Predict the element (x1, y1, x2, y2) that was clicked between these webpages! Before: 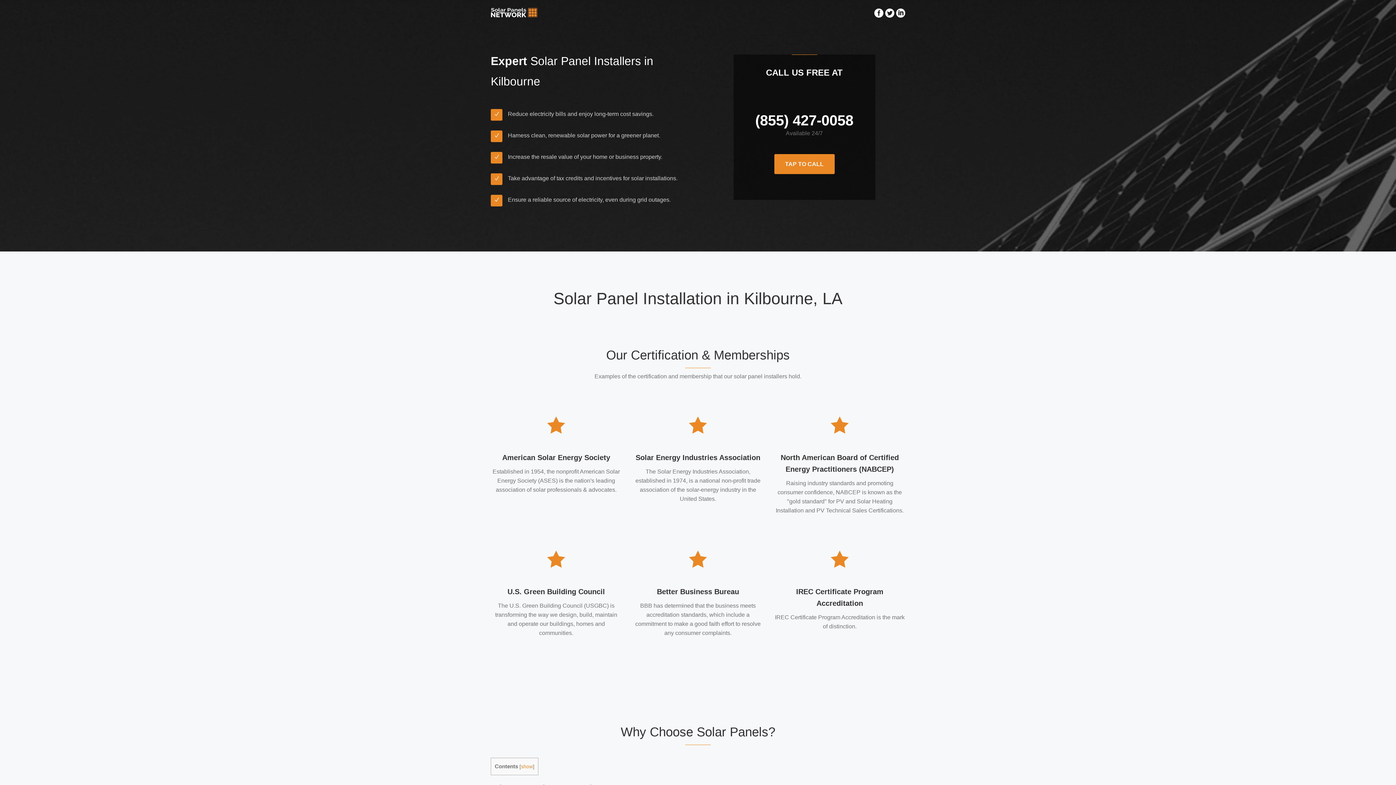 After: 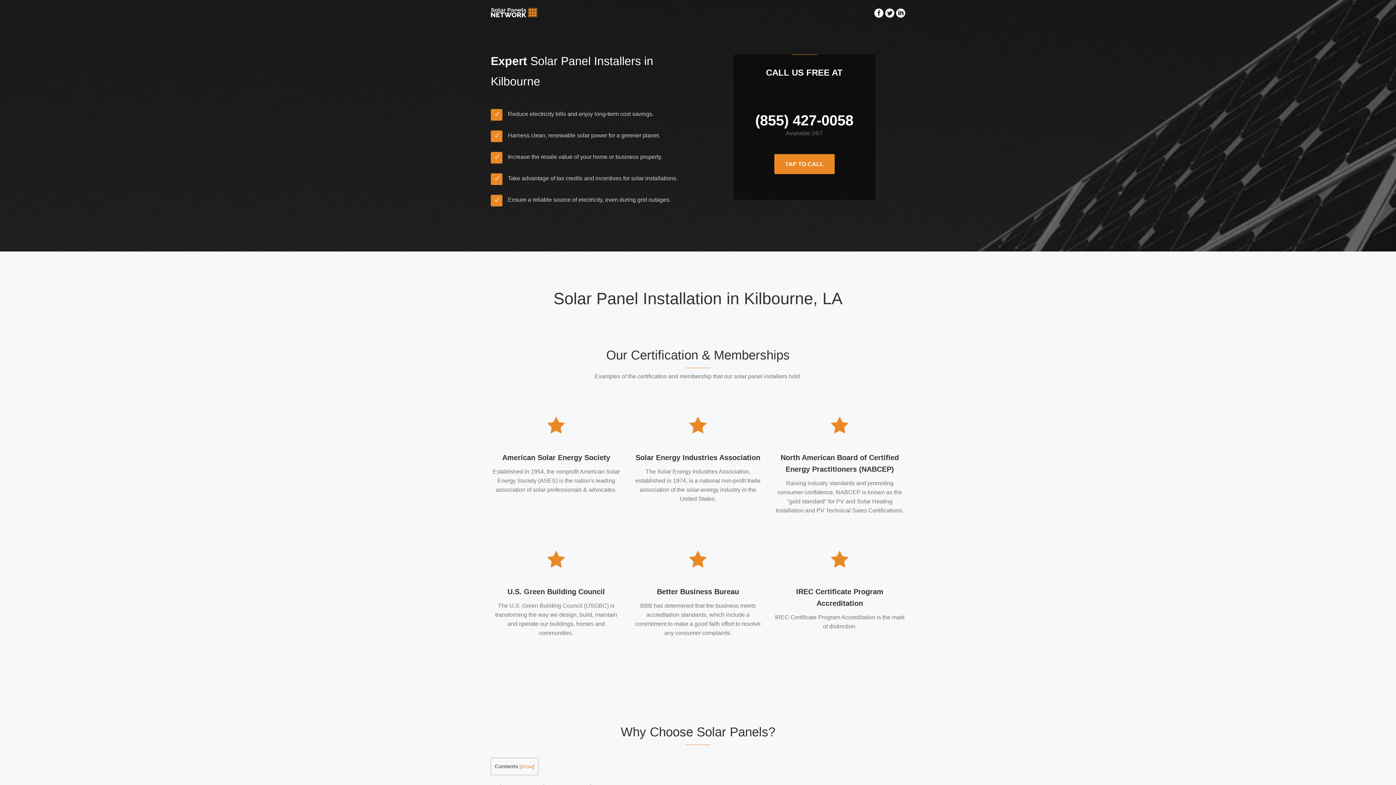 Action: bbox: (553, 289, 842, 308) label: Solar Panel Installation in Kilbourne, LA